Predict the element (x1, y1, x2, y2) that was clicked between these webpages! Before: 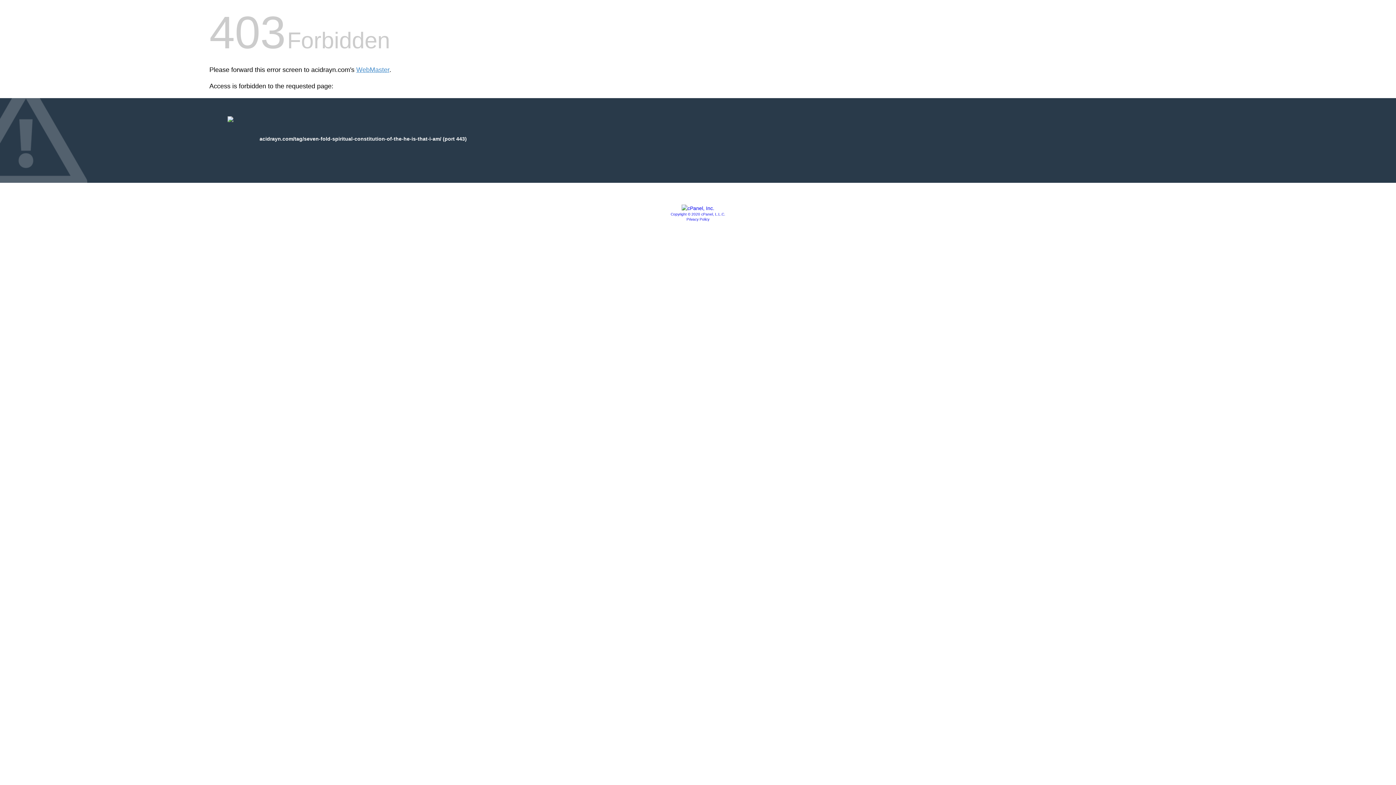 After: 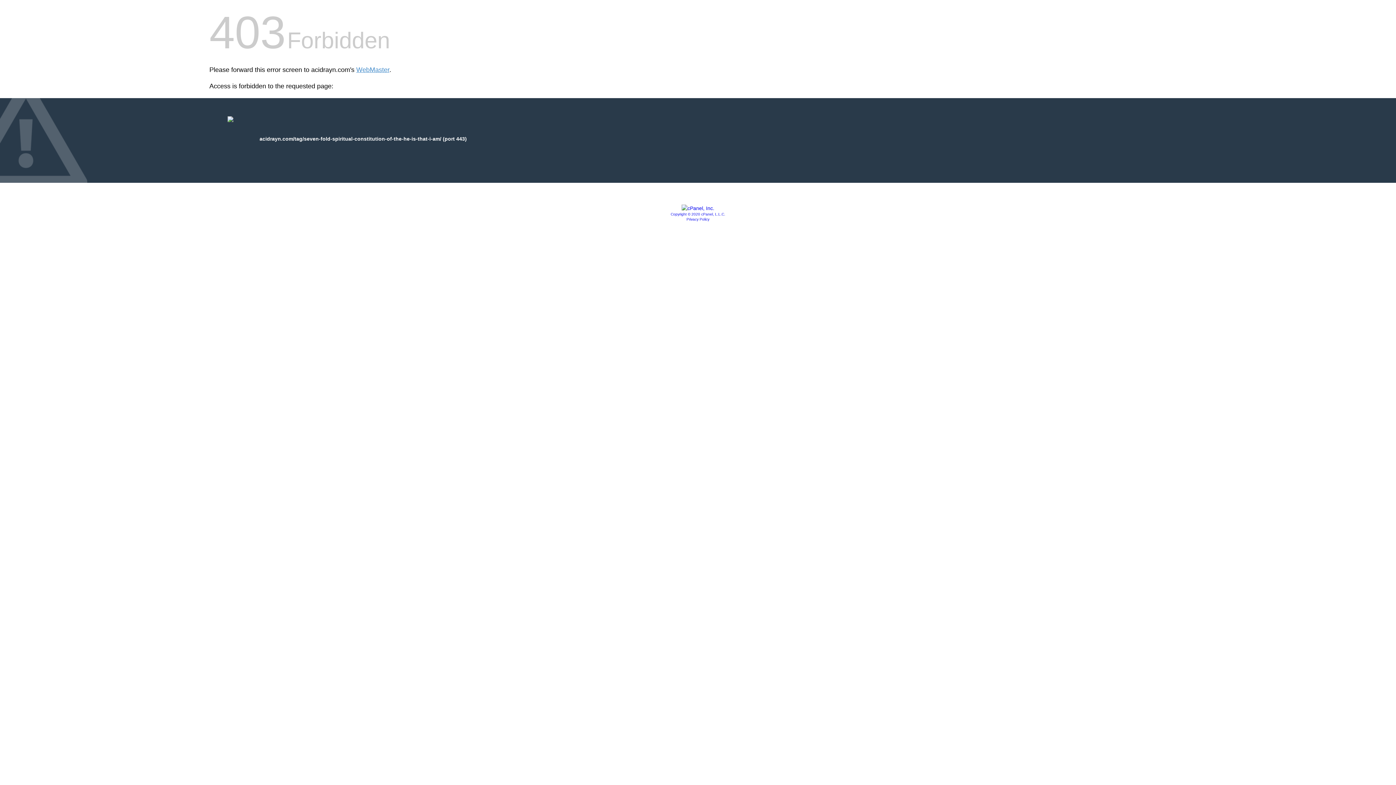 Action: bbox: (681, 205, 714, 211)